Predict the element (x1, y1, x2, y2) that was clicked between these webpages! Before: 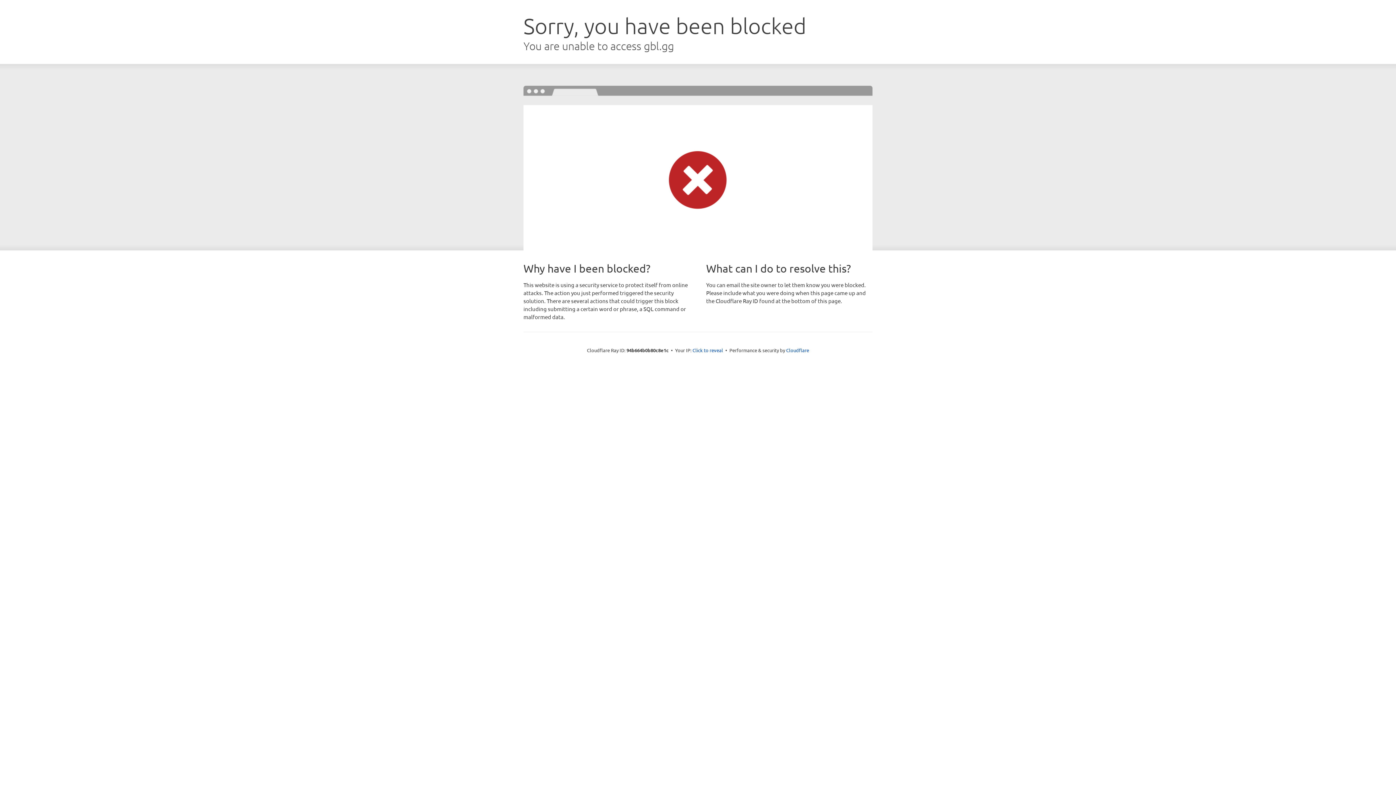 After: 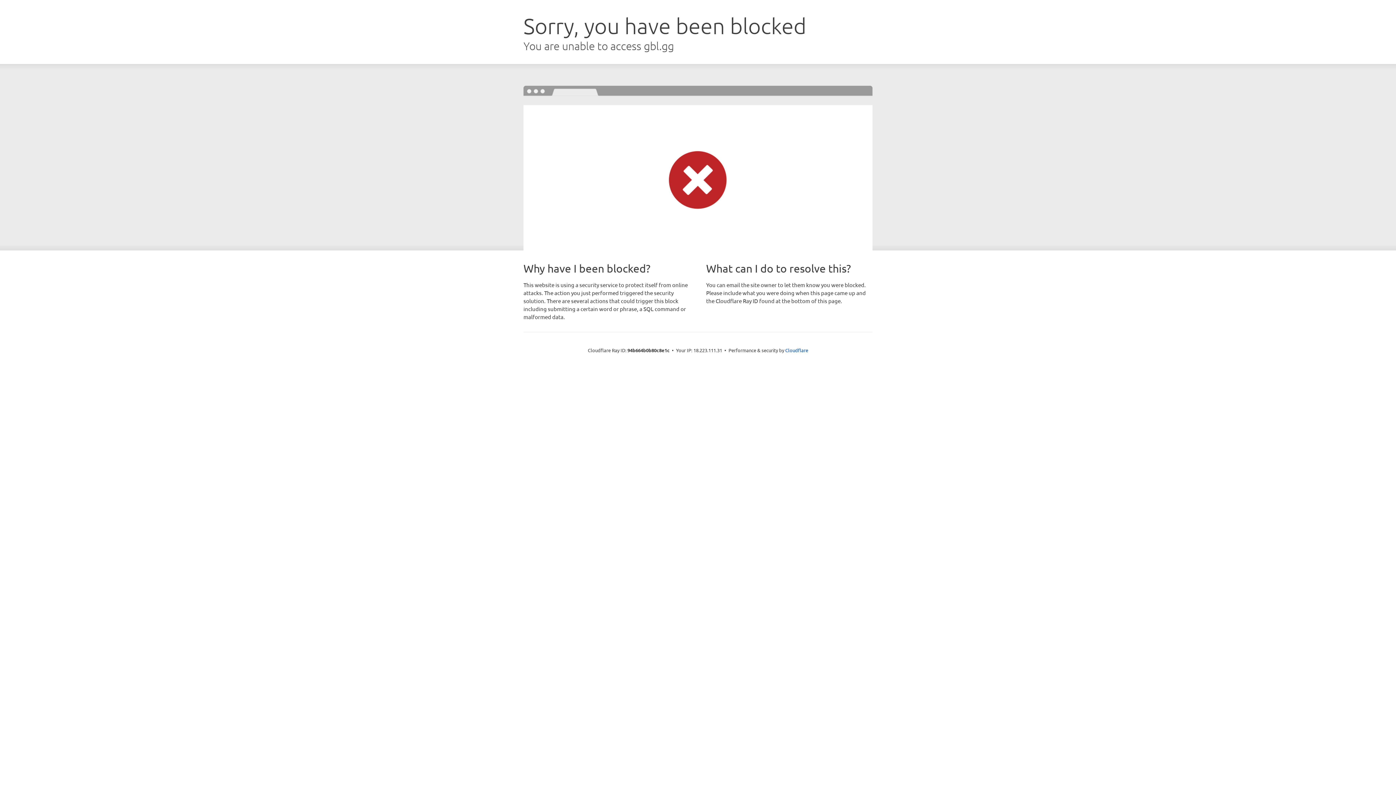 Action: label: Click to reveal bbox: (692, 346, 723, 353)